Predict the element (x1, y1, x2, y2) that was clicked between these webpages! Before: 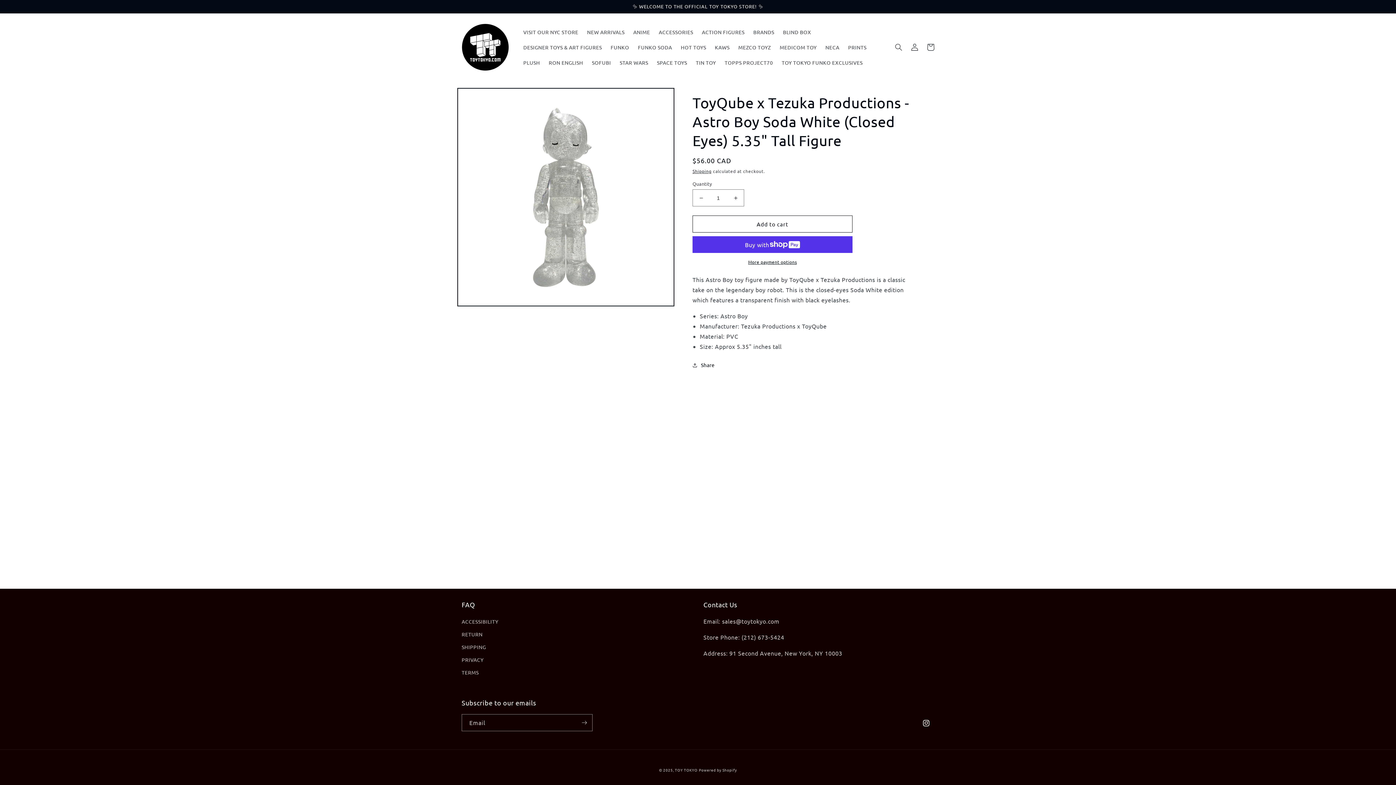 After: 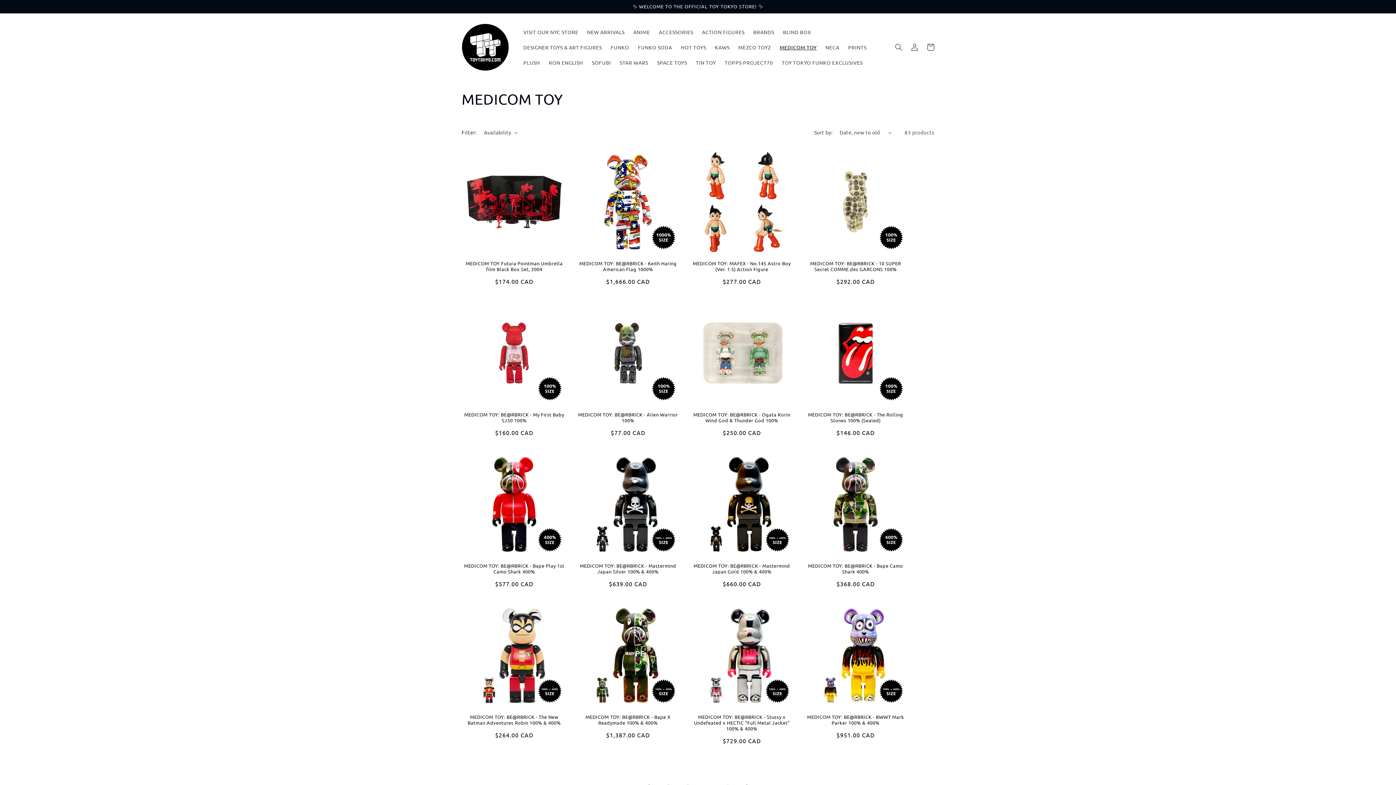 Action: label: MEDICOM TOY bbox: (775, 39, 821, 54)